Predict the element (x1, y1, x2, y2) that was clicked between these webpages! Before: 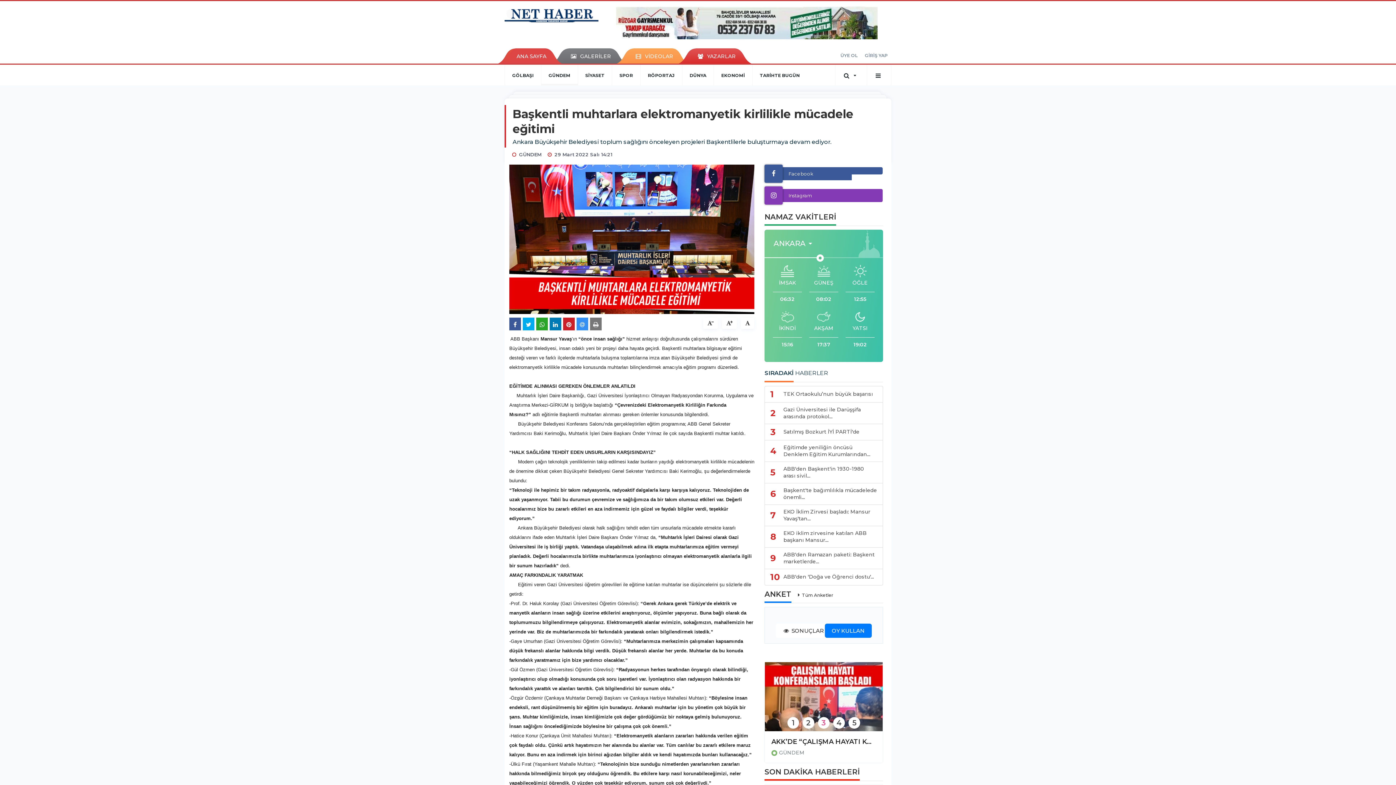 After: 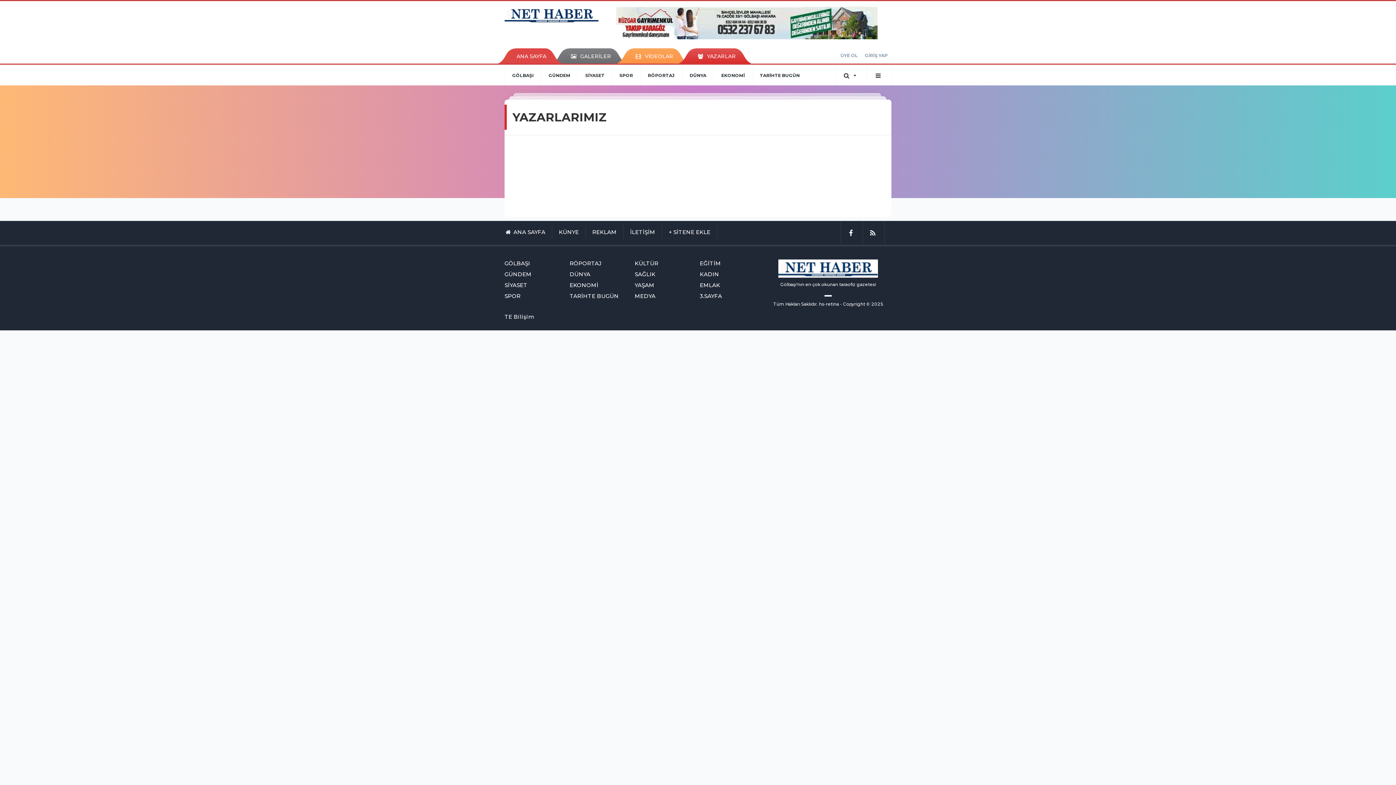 Action: bbox: (690, 48, 742, 63) label: YAZARLAR